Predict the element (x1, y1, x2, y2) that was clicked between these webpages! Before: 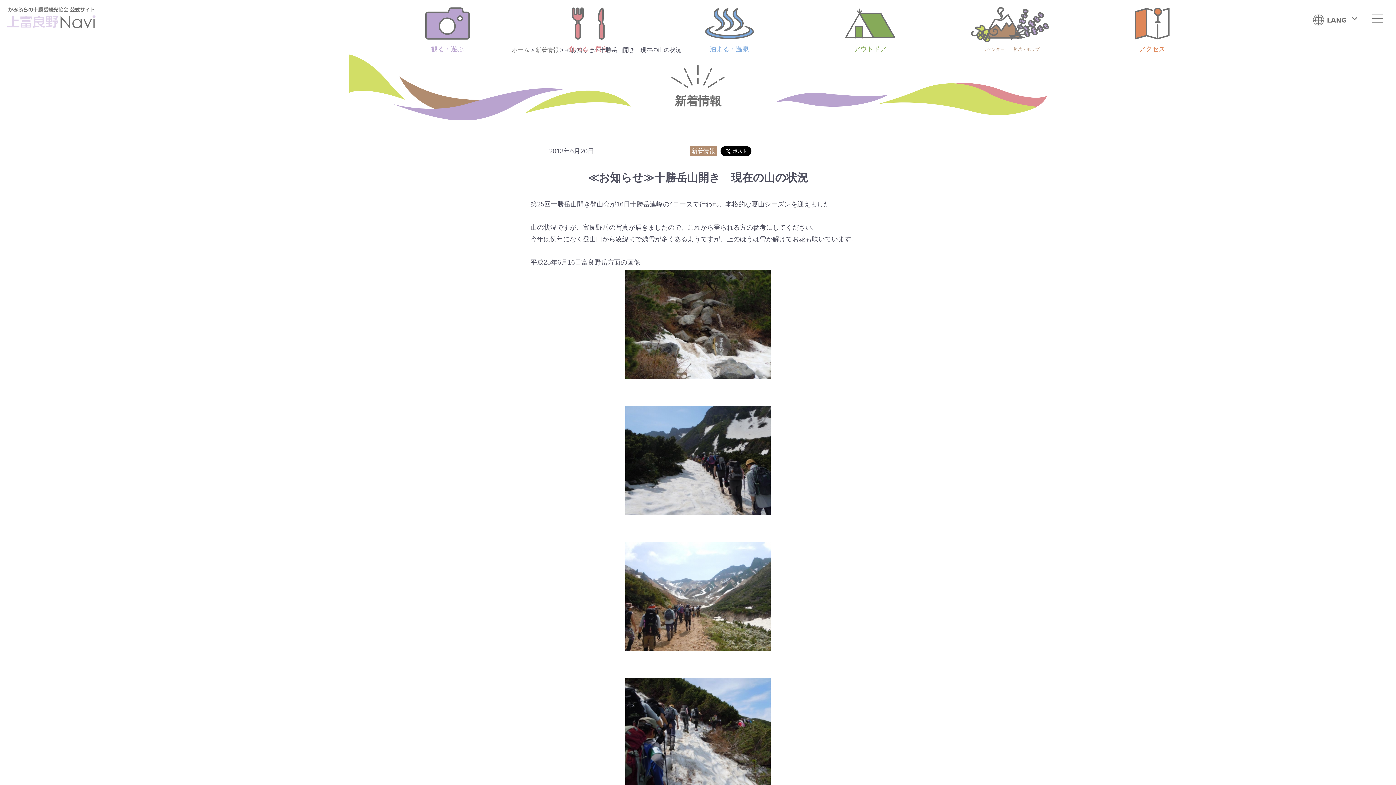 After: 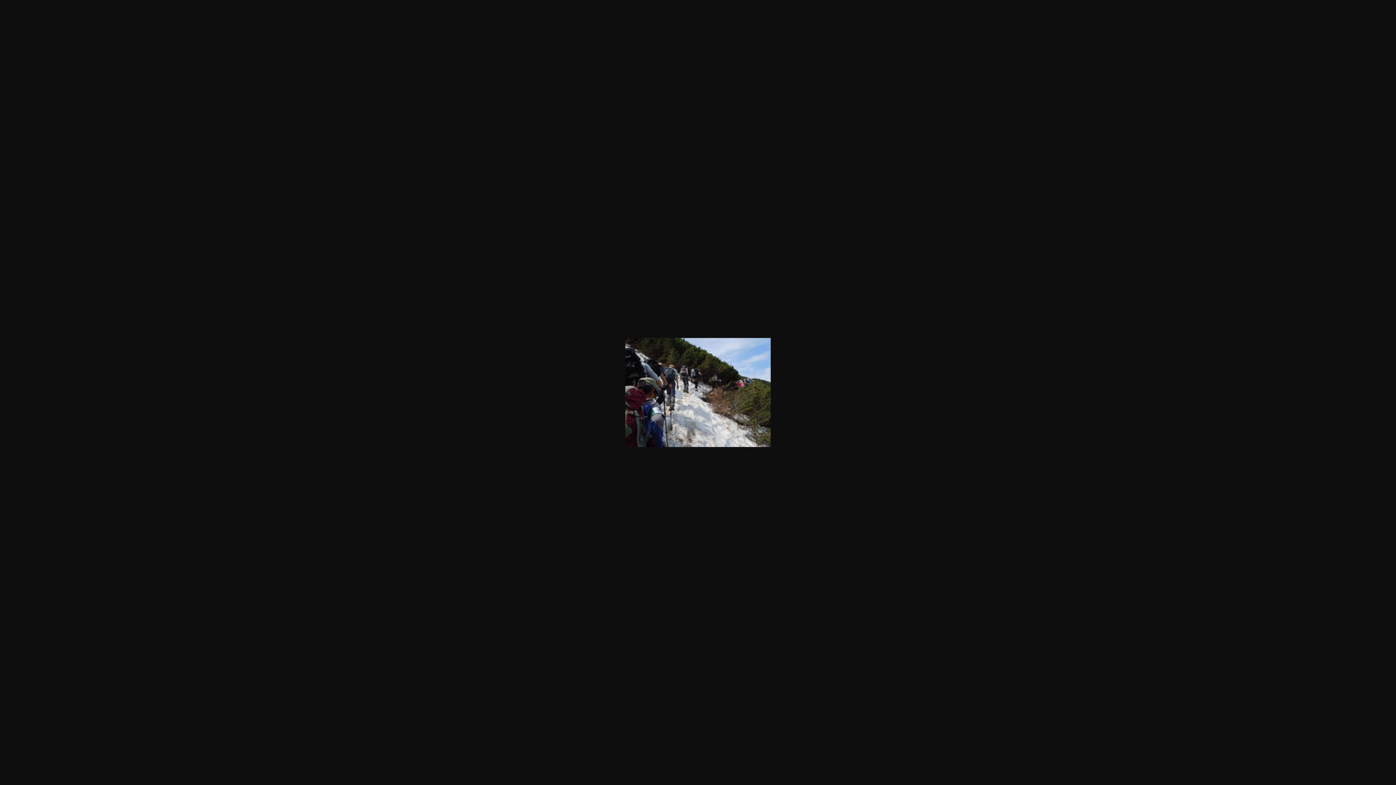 Action: bbox: (530, 676, 865, 789)